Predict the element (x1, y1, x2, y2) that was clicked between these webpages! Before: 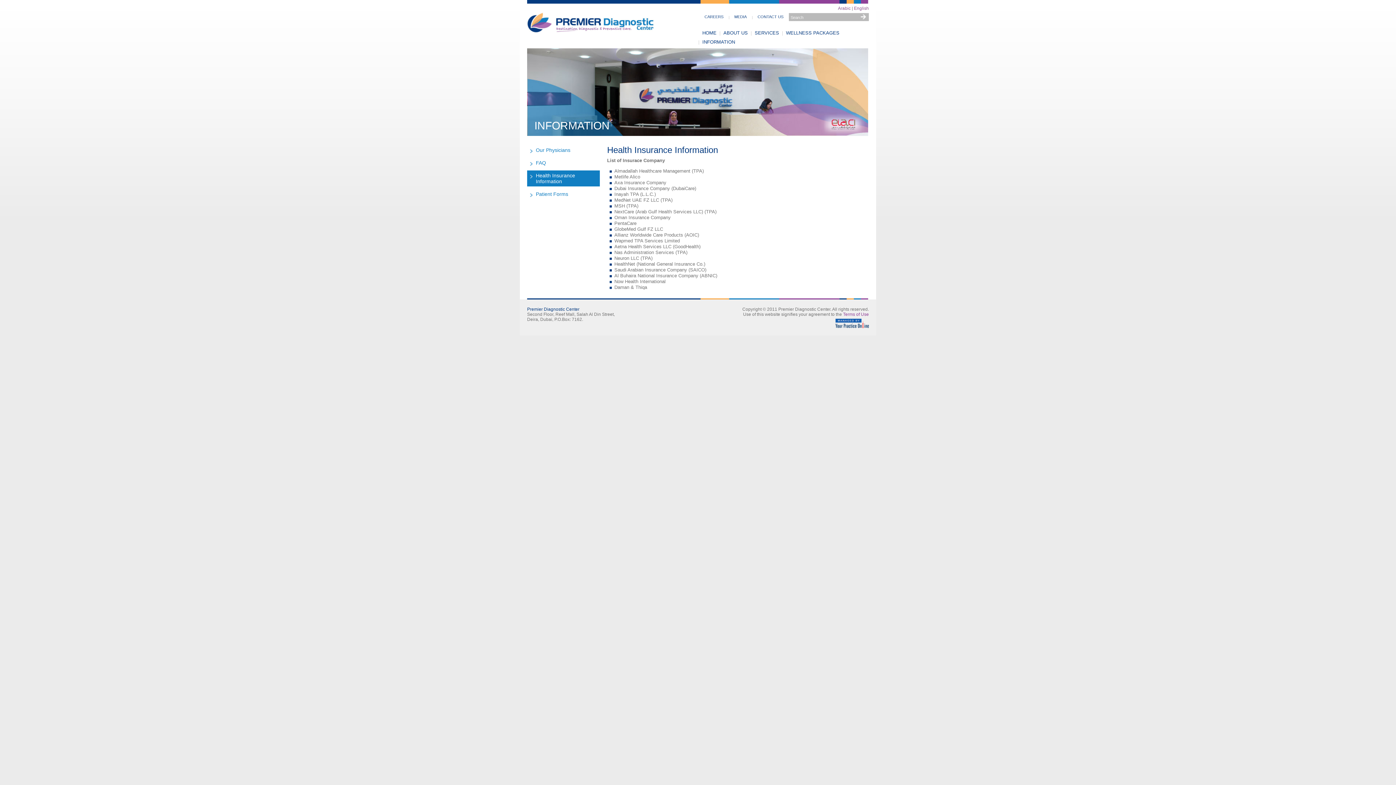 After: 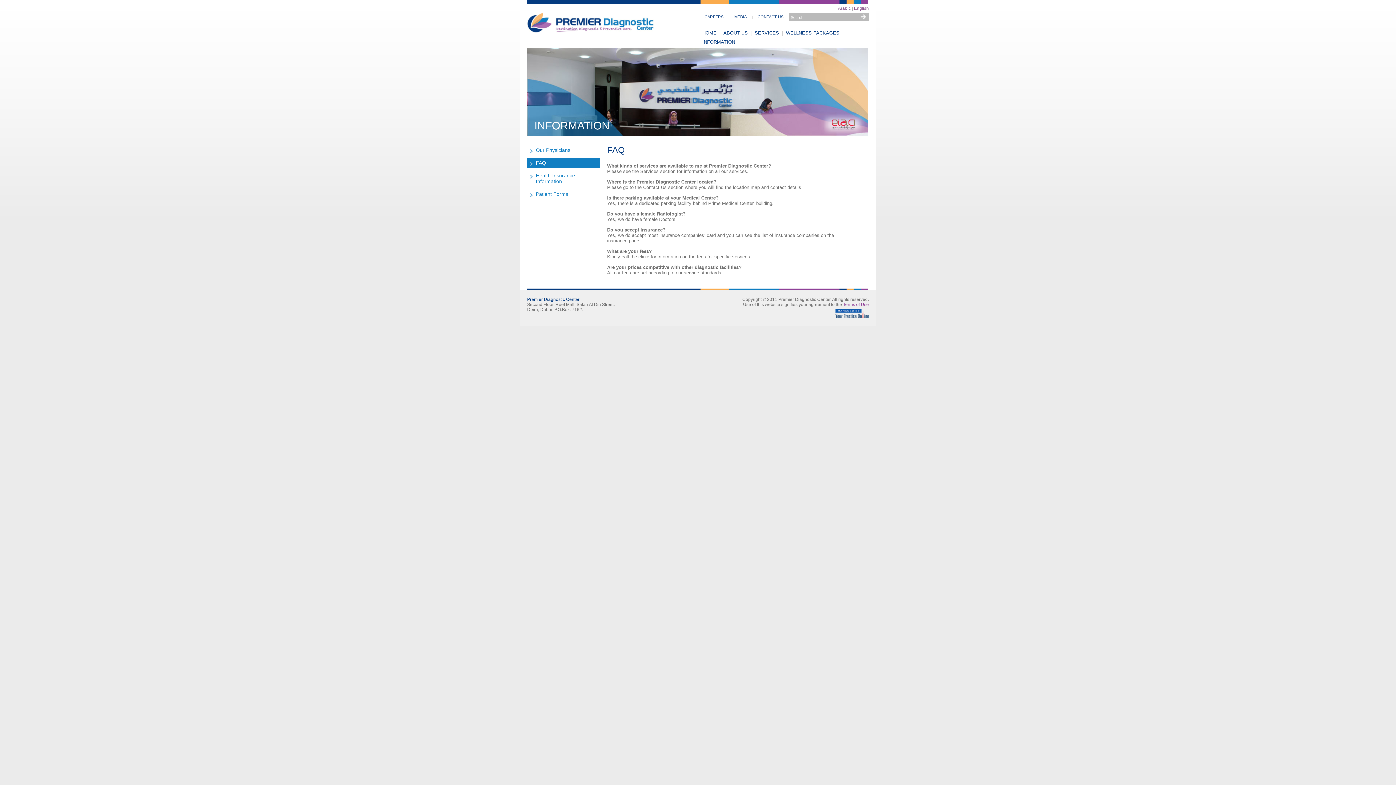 Action: bbox: (527, 157, 600, 168) label: FAQ